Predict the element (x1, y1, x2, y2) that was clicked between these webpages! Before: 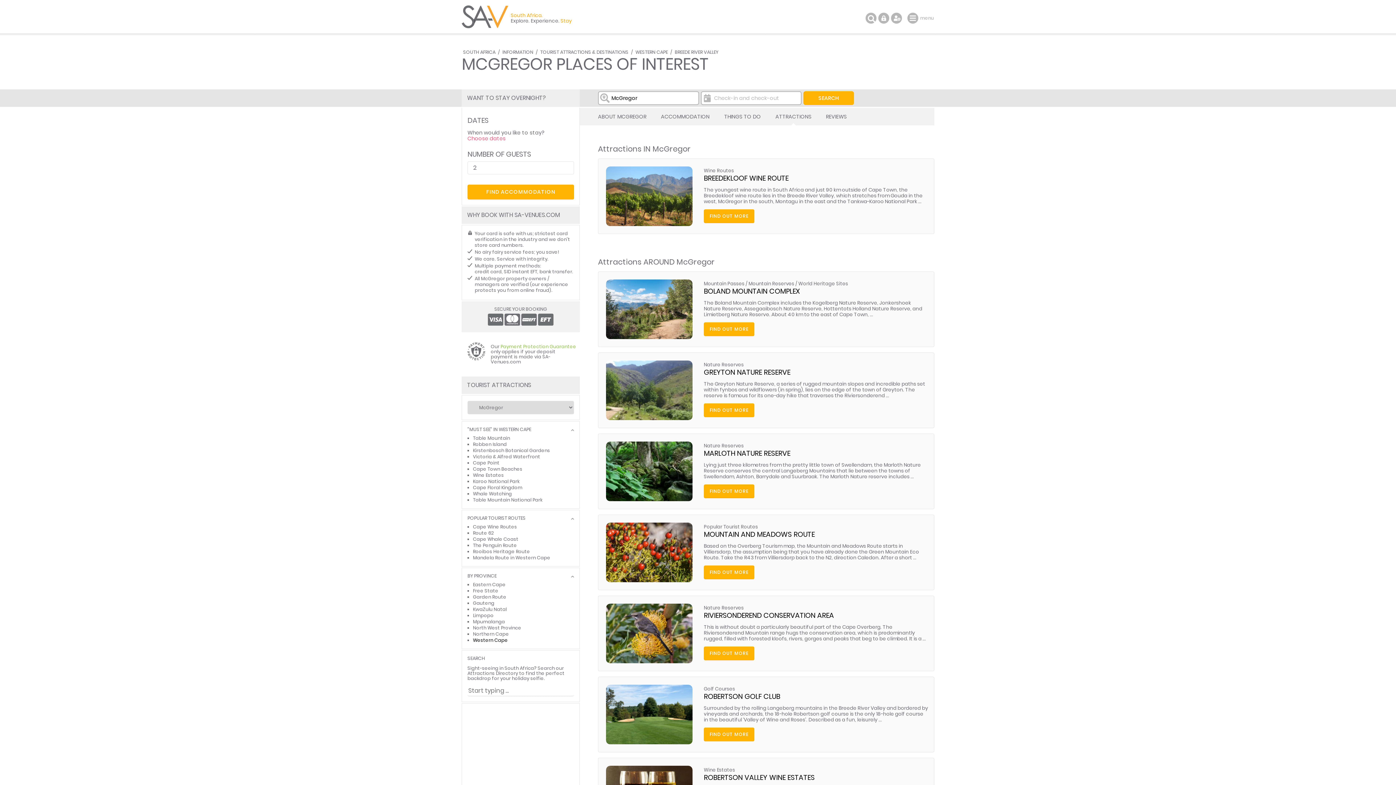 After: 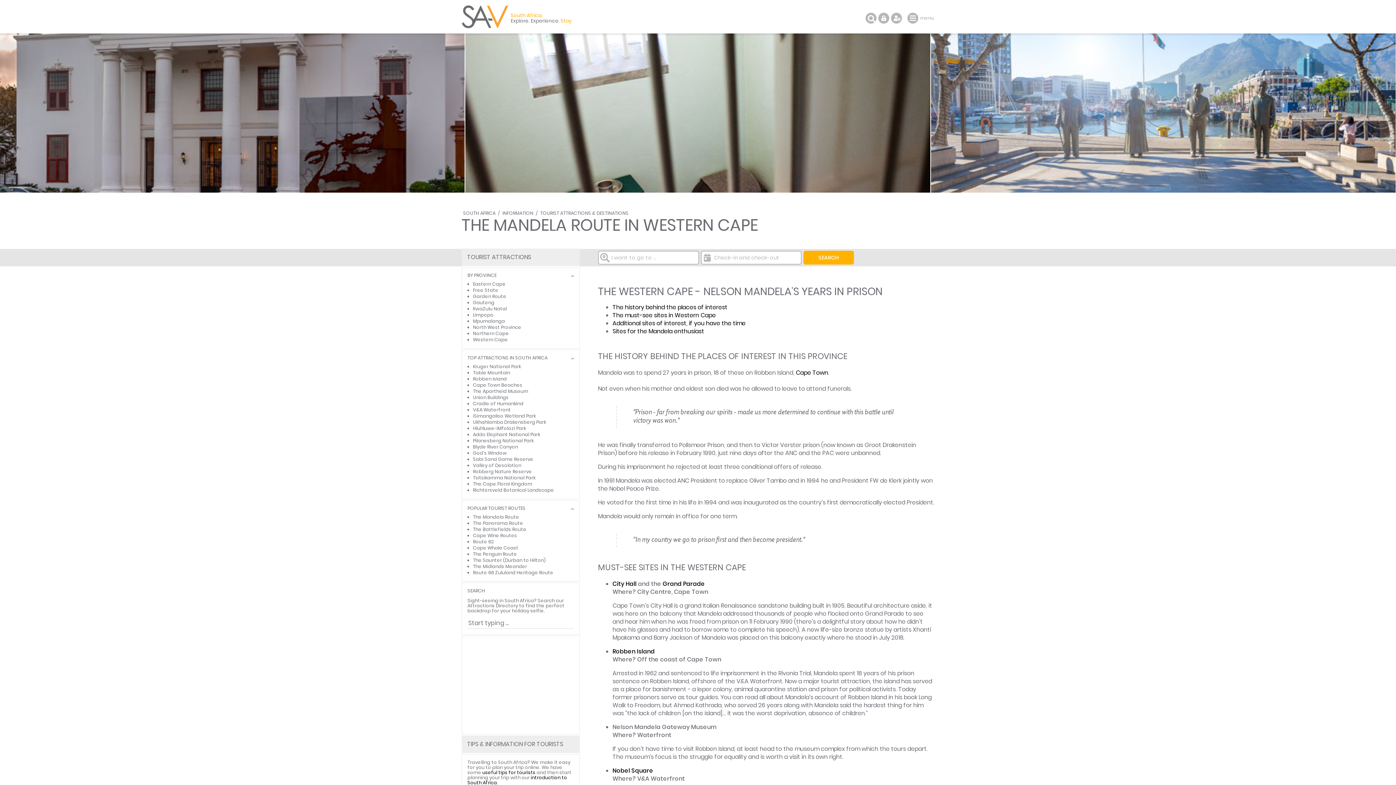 Action: bbox: (473, 555, 550, 561) label: Mandela Route in Western Cape